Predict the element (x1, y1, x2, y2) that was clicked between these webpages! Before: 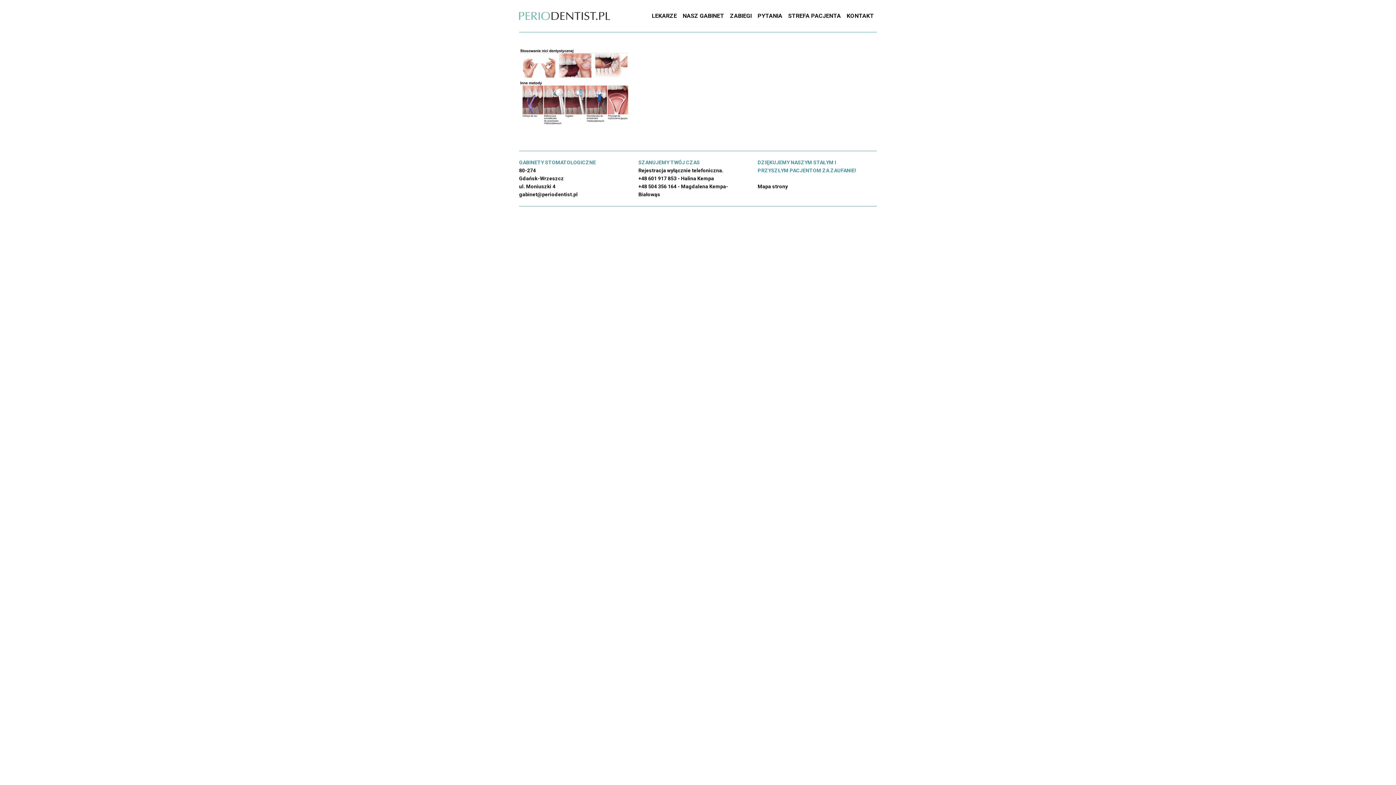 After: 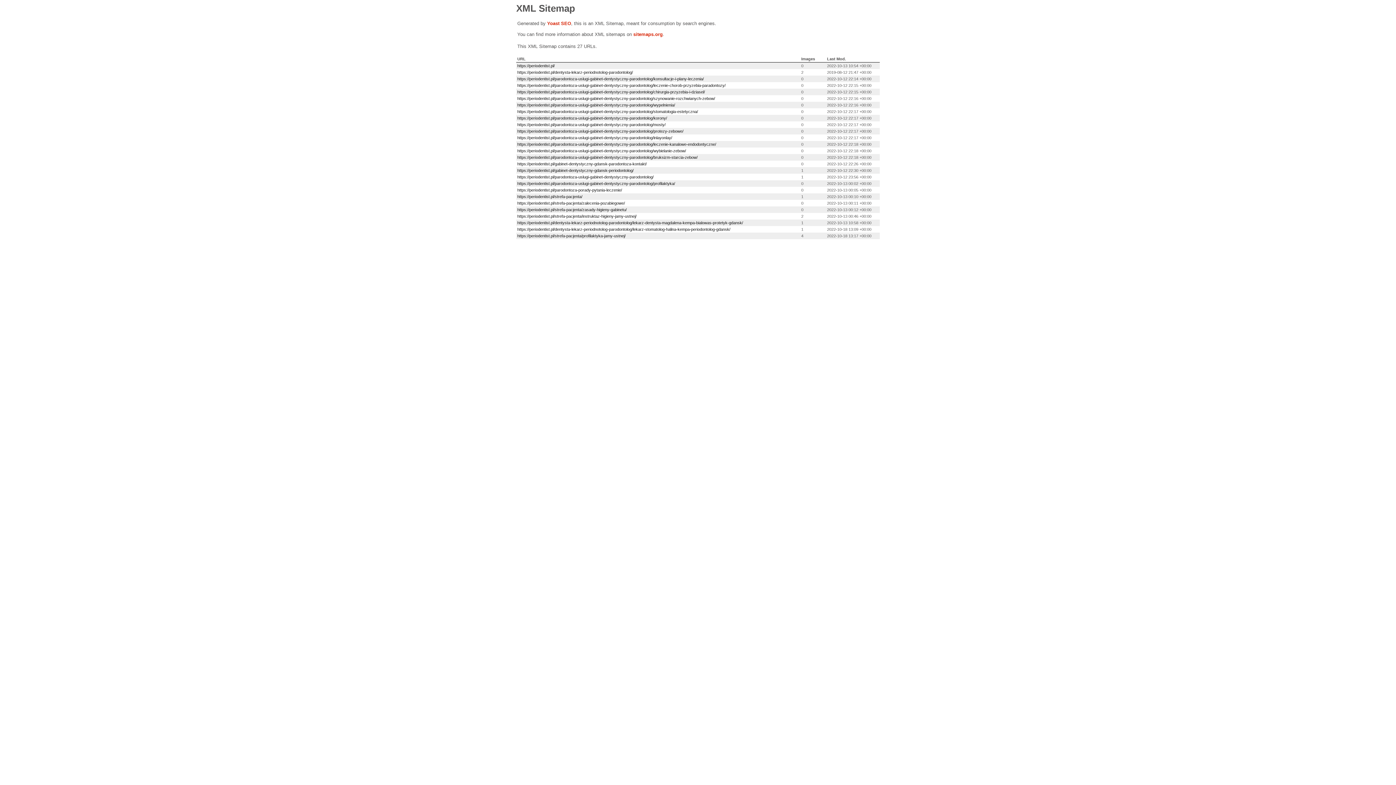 Action: label: Mapa strony bbox: (757, 183, 787, 189)